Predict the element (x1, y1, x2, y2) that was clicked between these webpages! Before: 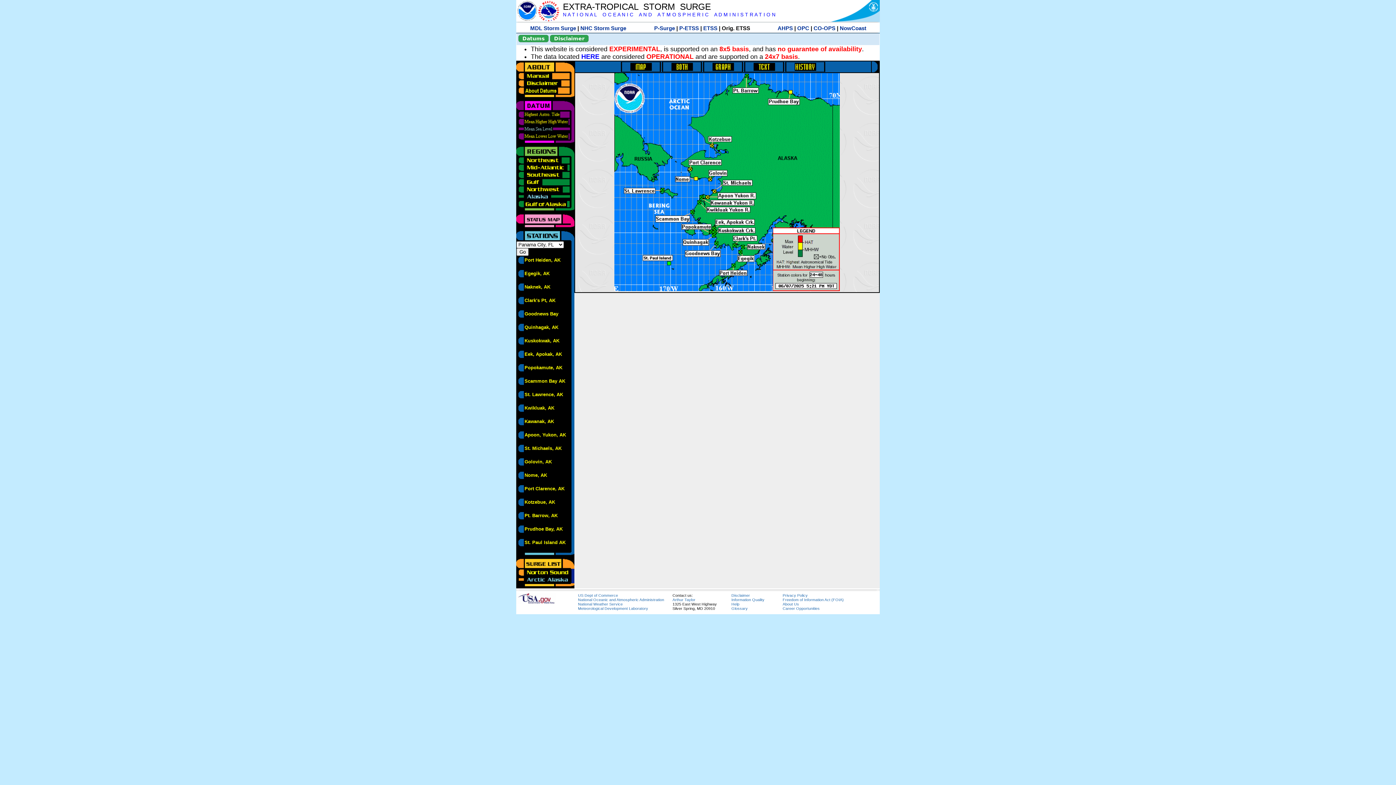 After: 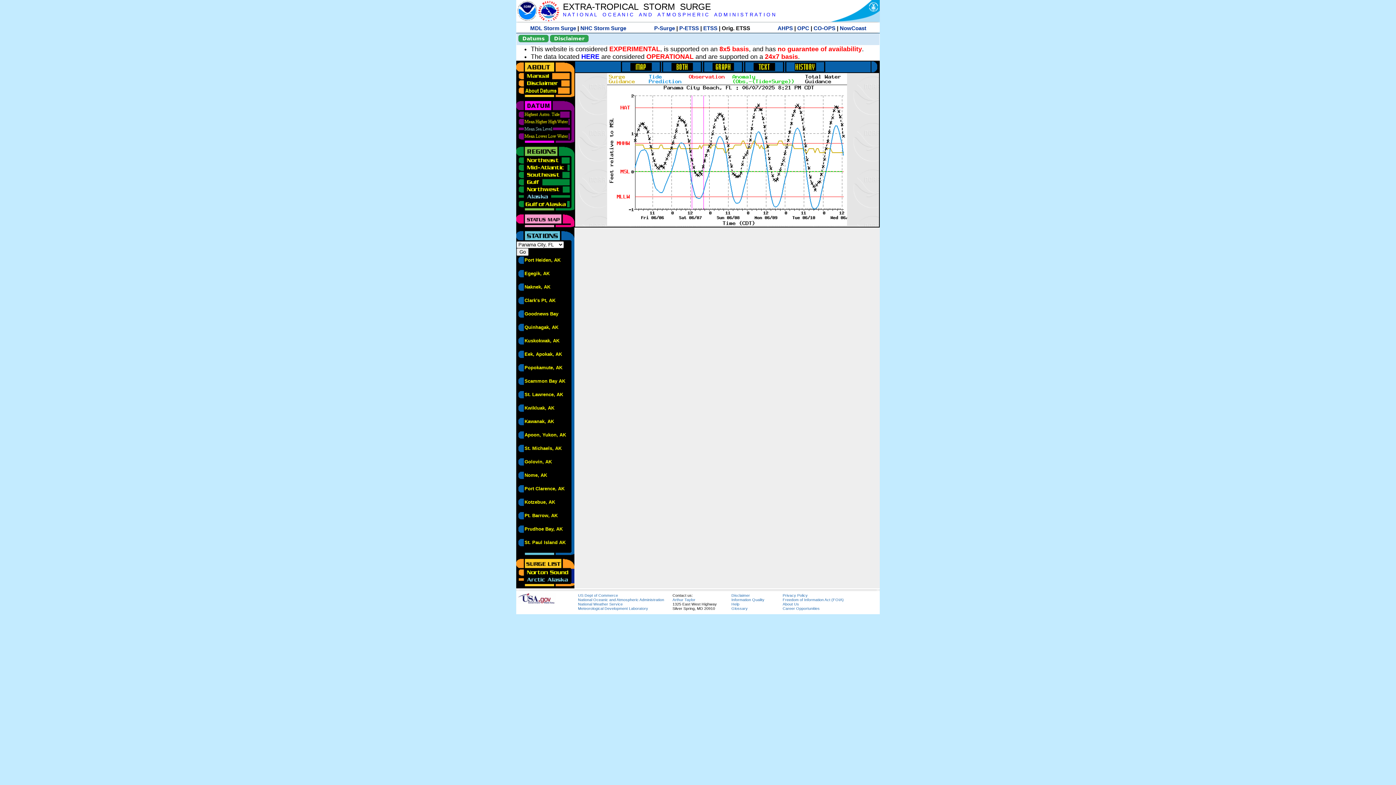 Action: bbox: (703, 61, 743, 66)